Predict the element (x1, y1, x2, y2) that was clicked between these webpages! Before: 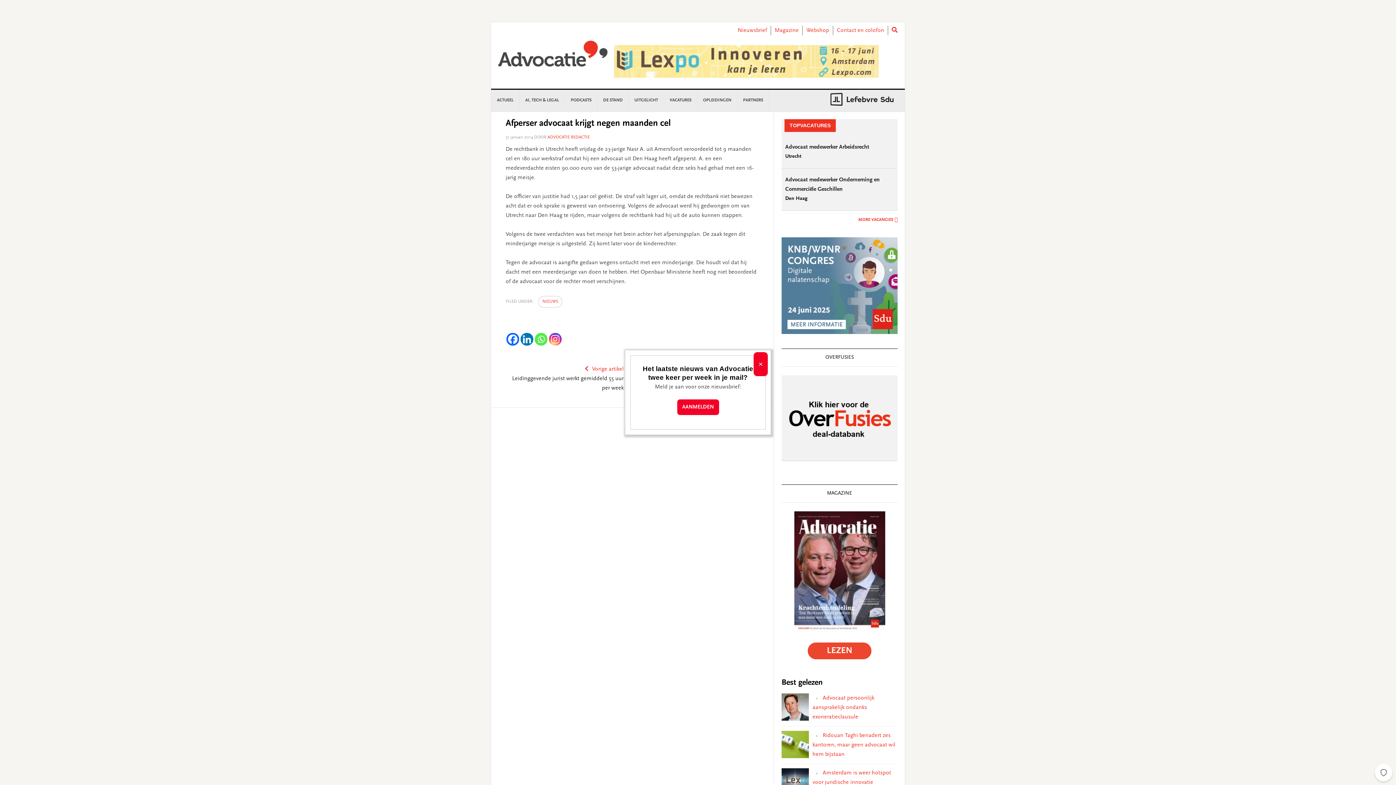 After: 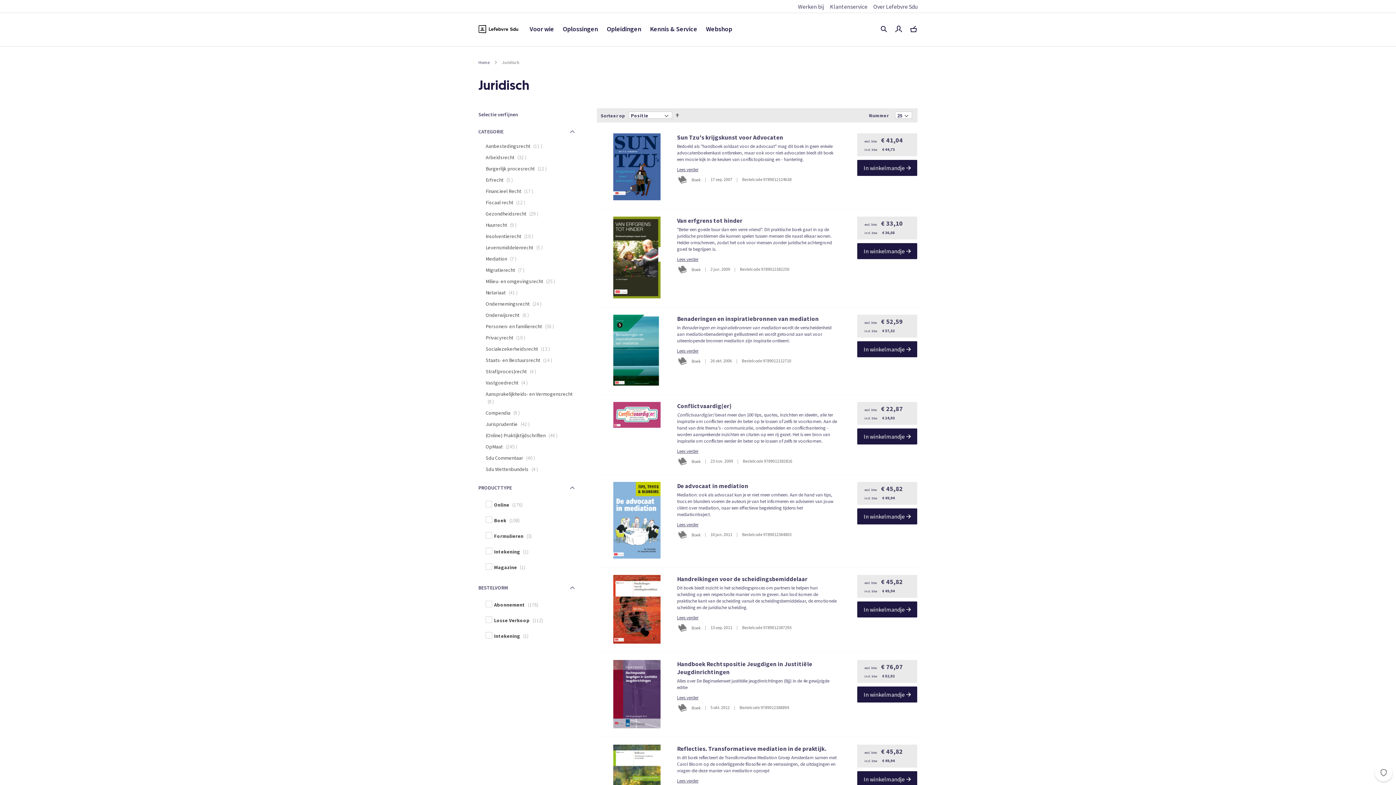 Action: bbox: (806, 27, 829, 33) label: Webshop